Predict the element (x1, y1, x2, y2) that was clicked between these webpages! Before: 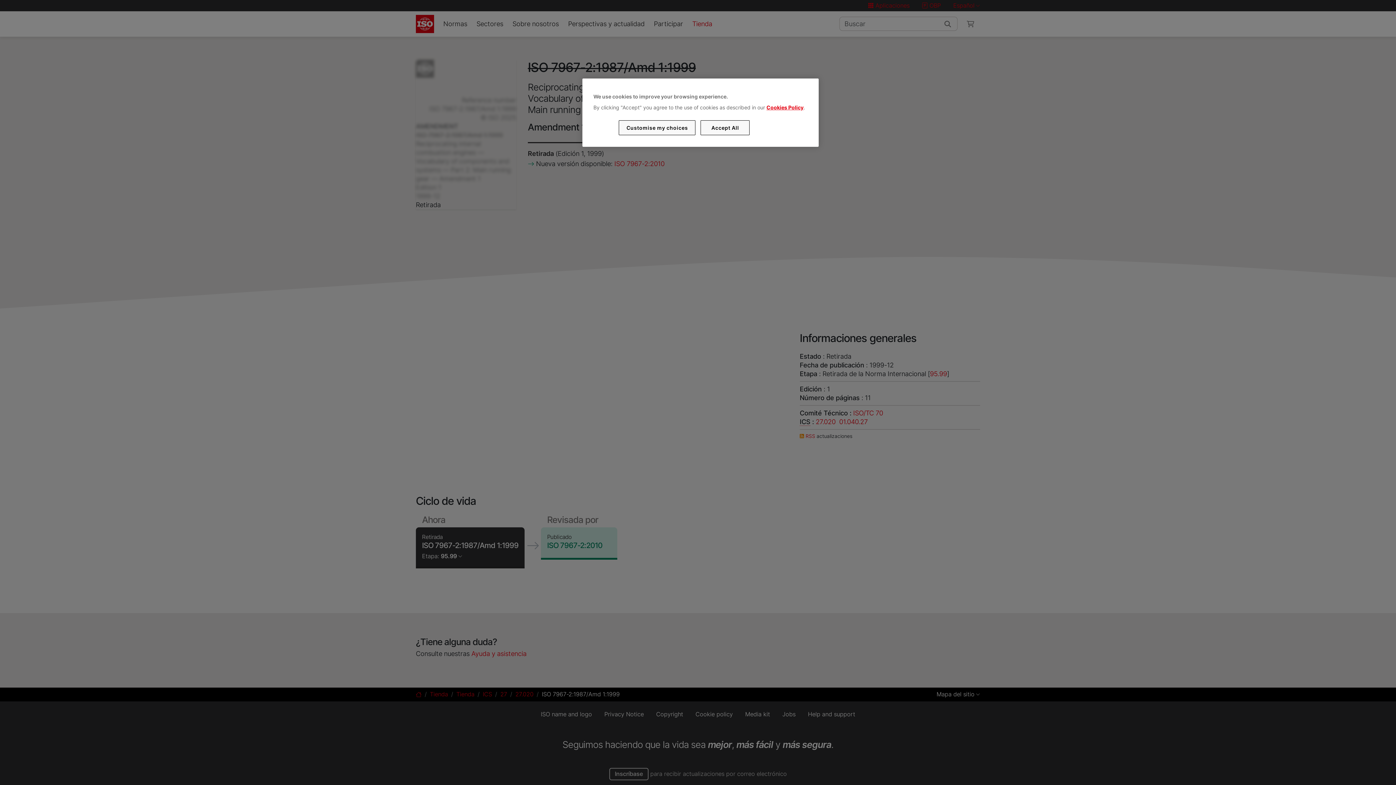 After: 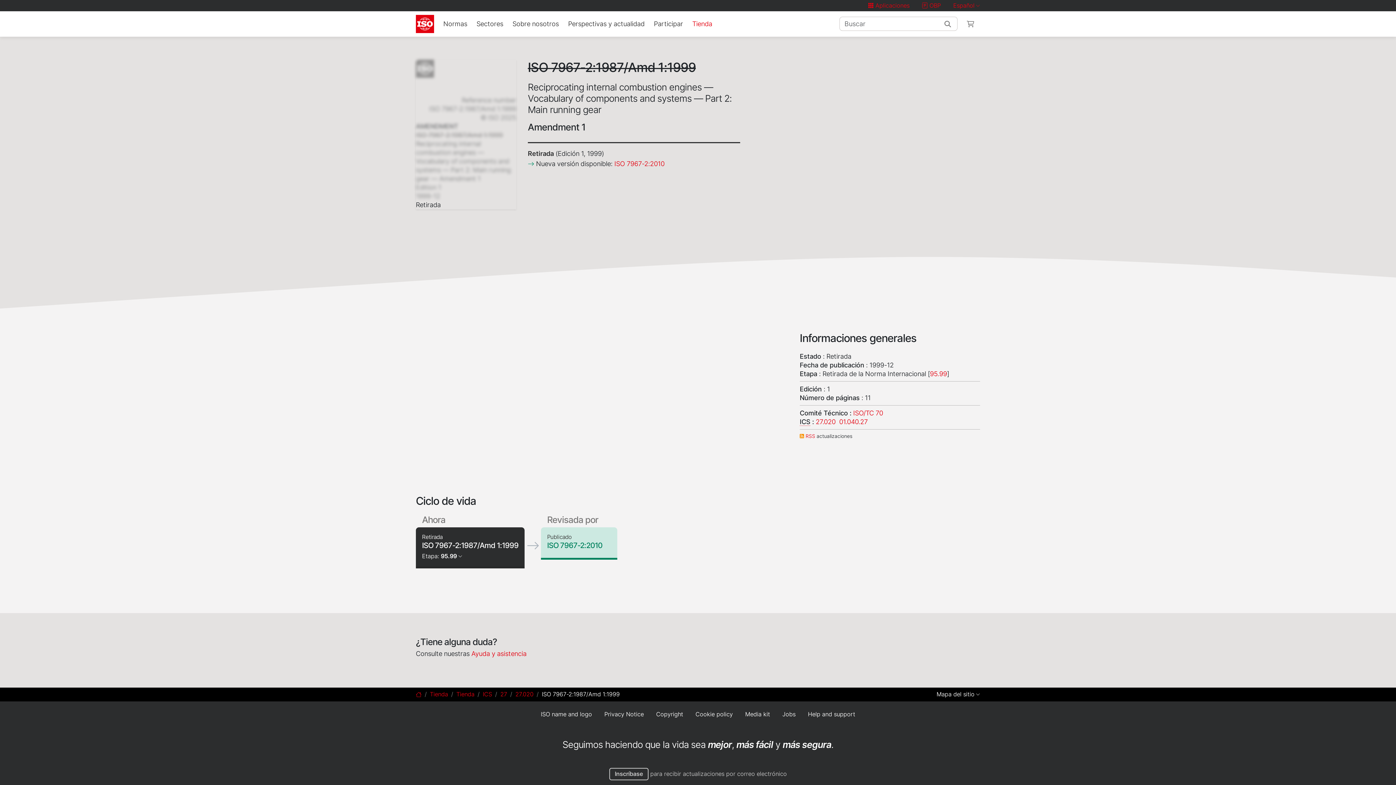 Action: bbox: (700, 120, 749, 135) label: Accept All